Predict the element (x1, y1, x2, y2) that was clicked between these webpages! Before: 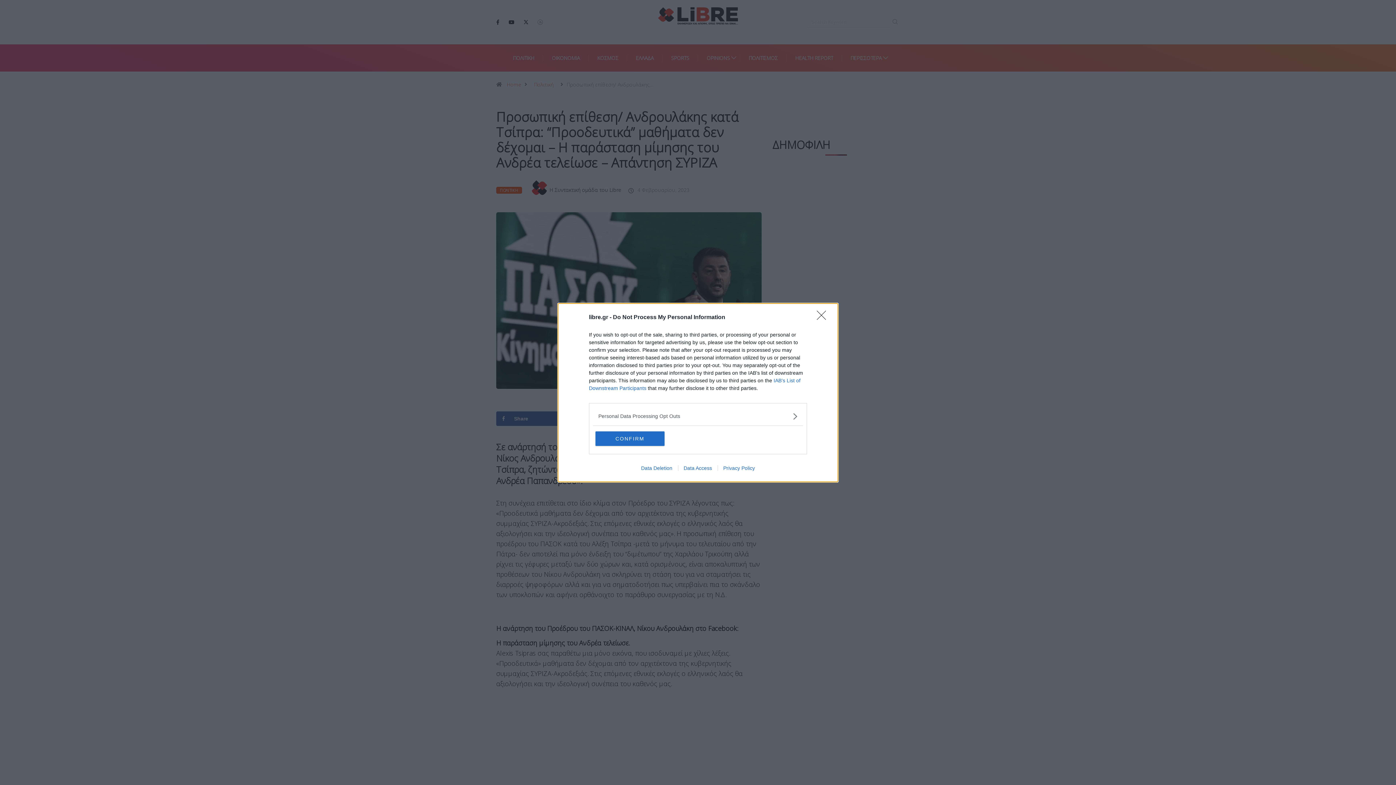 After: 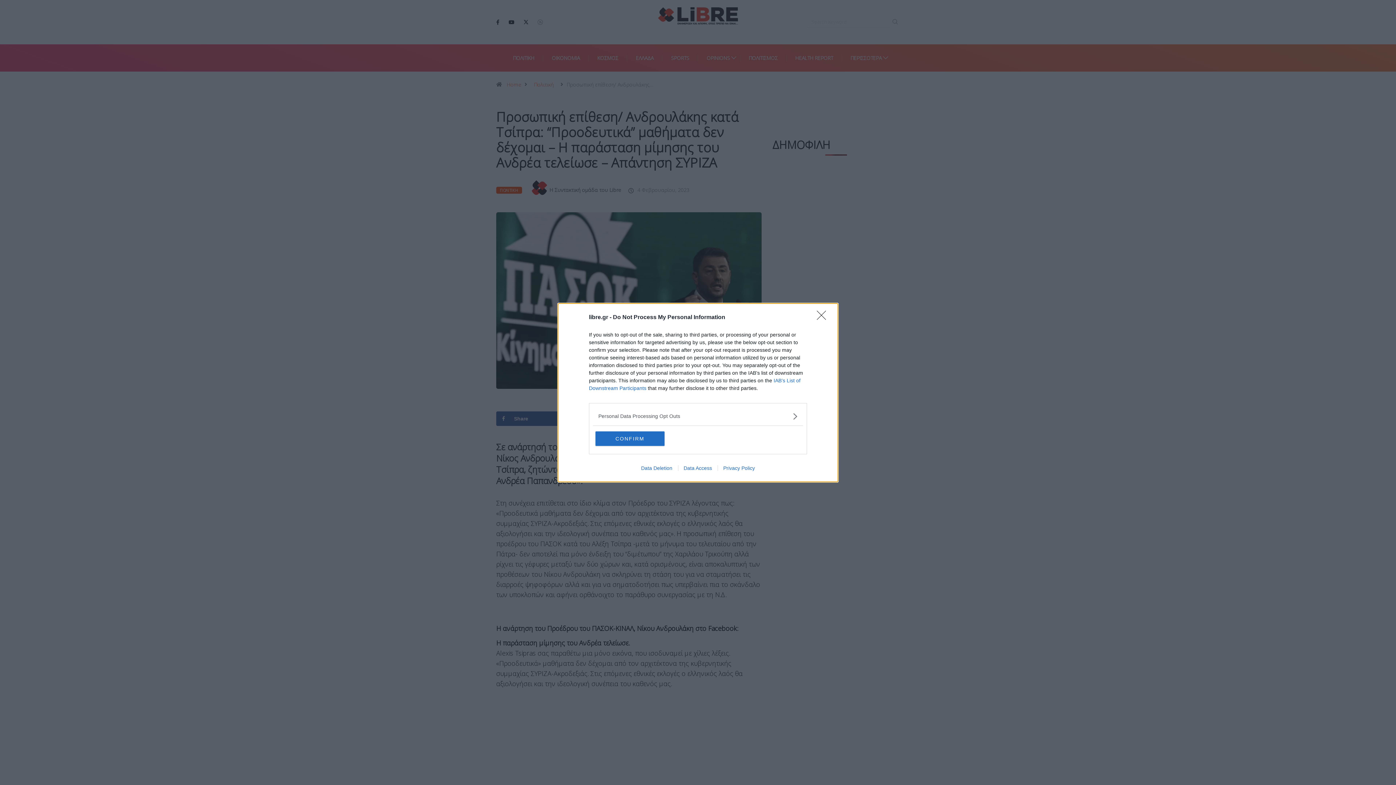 Action: label: Privacy Policy bbox: (717, 465, 760, 471)